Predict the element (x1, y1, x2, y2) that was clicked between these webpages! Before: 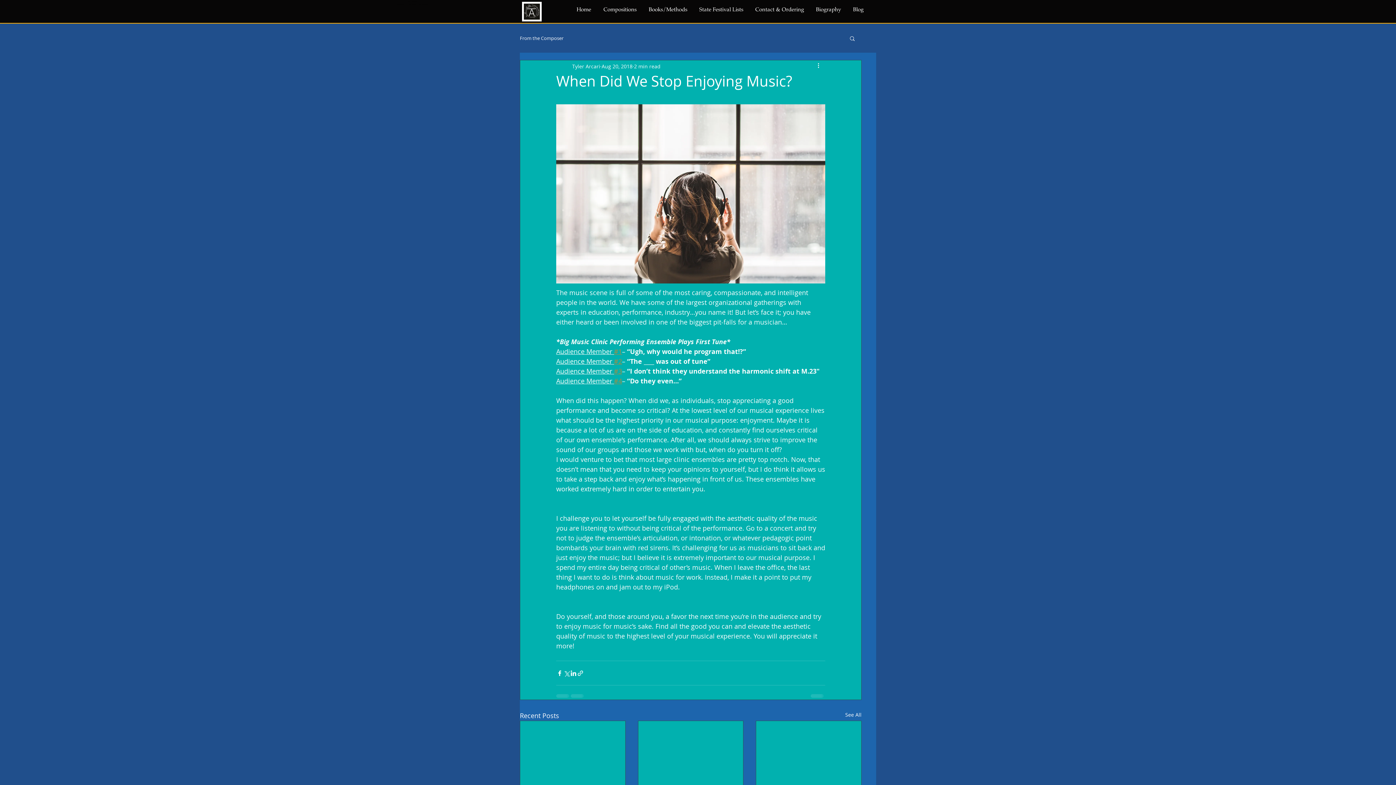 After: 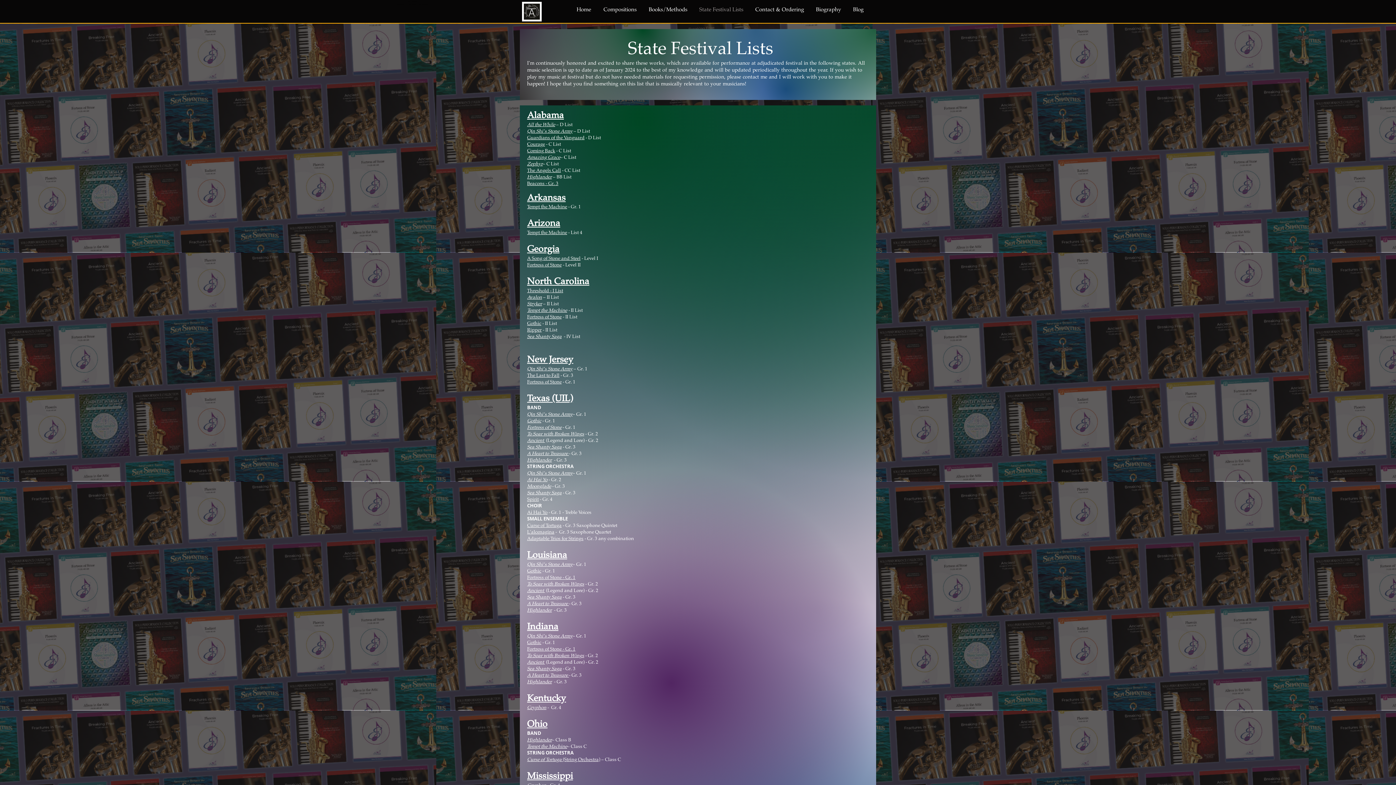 Action: bbox: (693, 5, 749, 14) label: State Festival Lists